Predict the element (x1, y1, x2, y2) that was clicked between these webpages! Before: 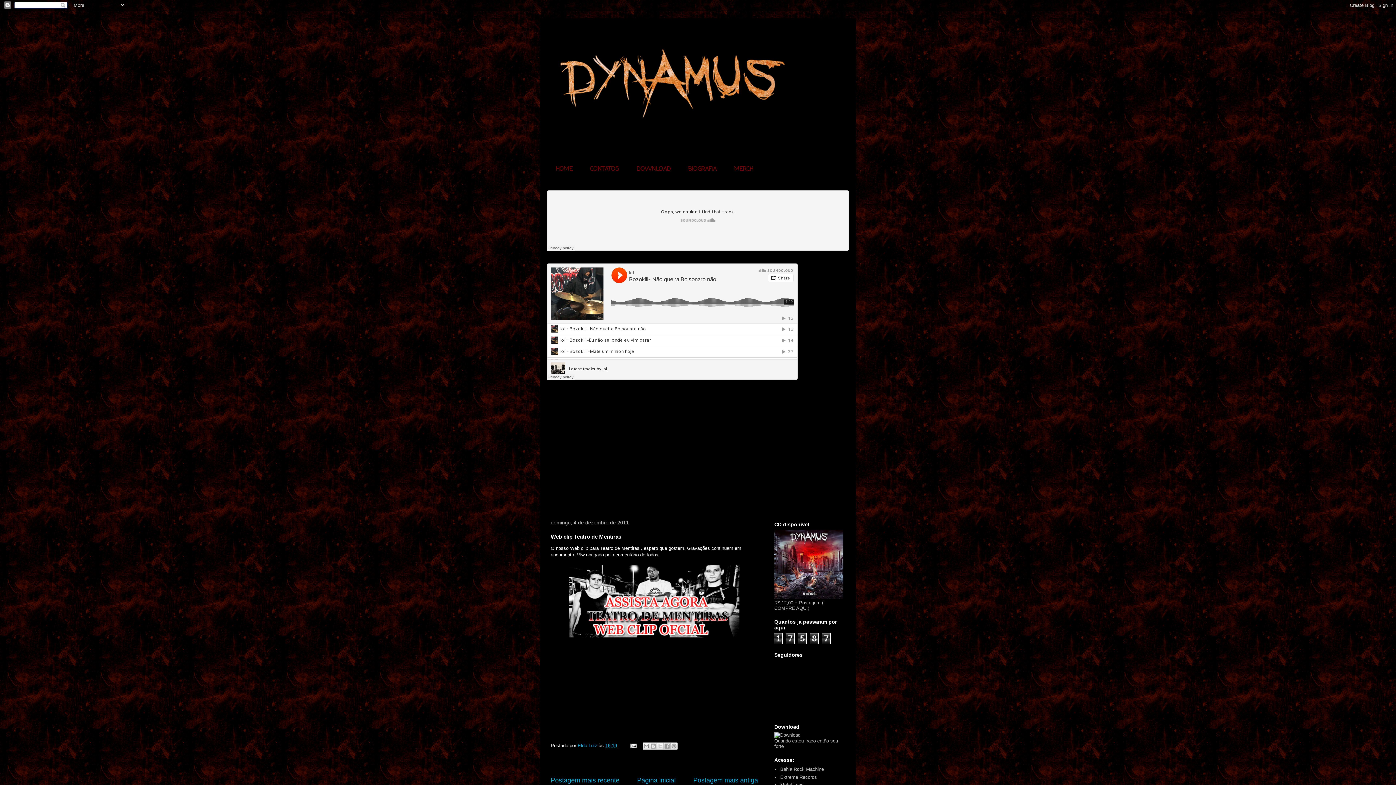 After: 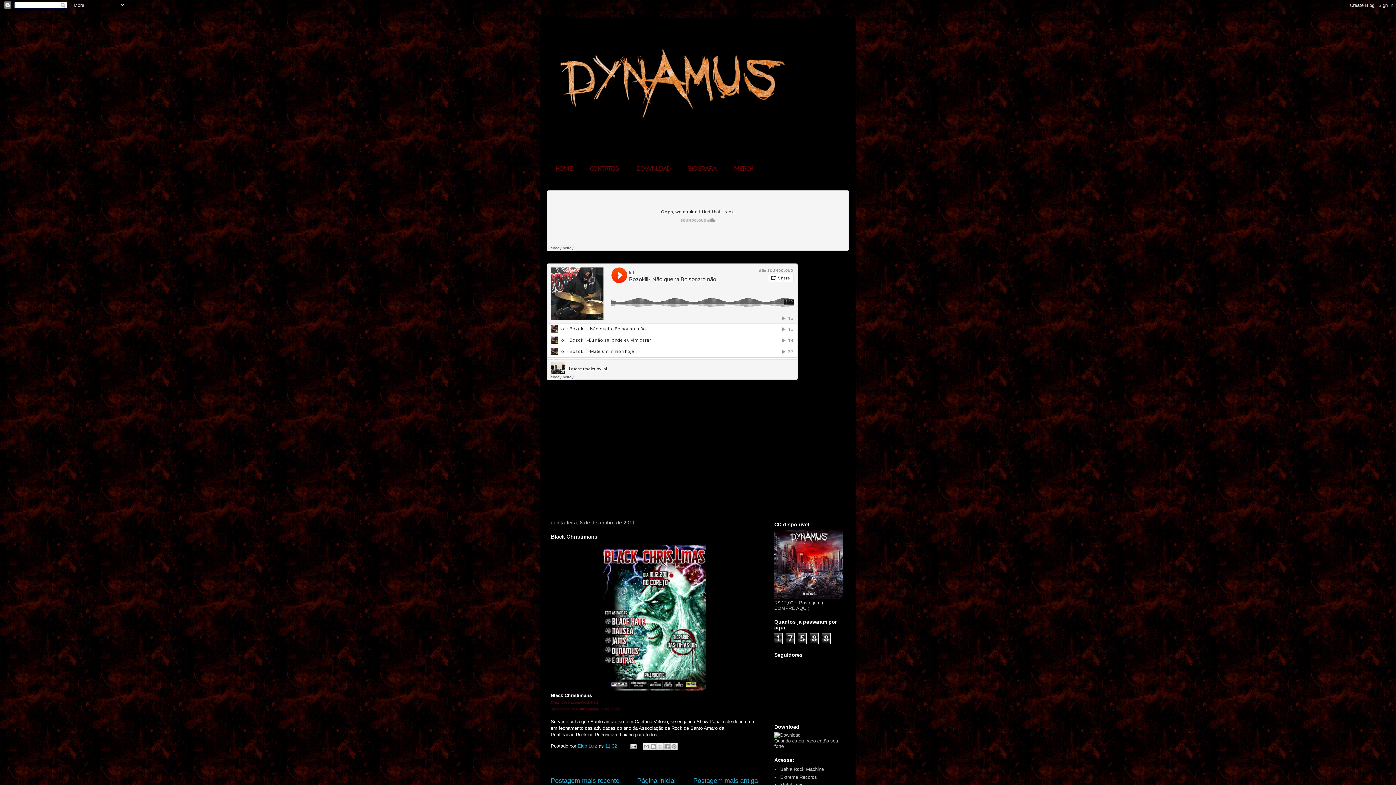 Action: bbox: (550, 777, 619, 784) label: Postagem mais recente